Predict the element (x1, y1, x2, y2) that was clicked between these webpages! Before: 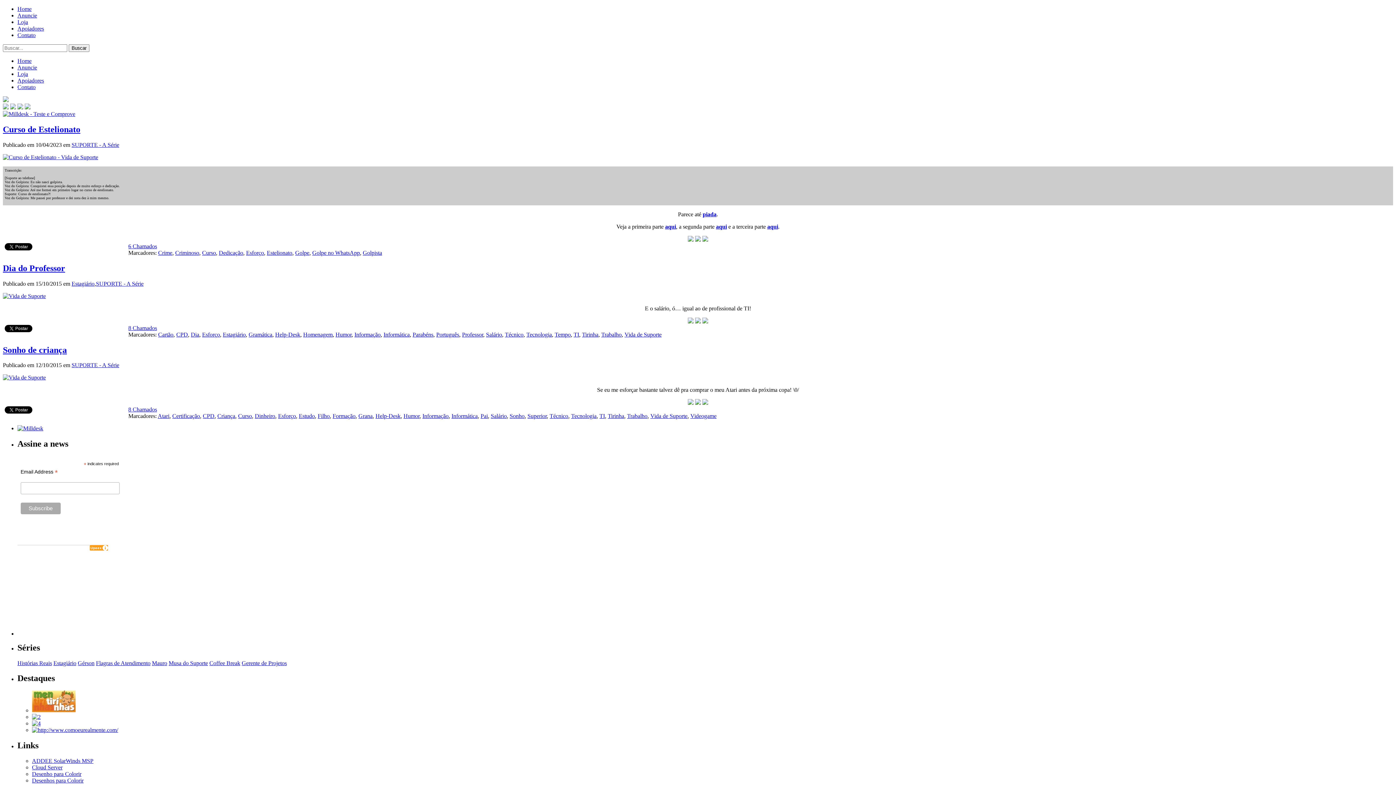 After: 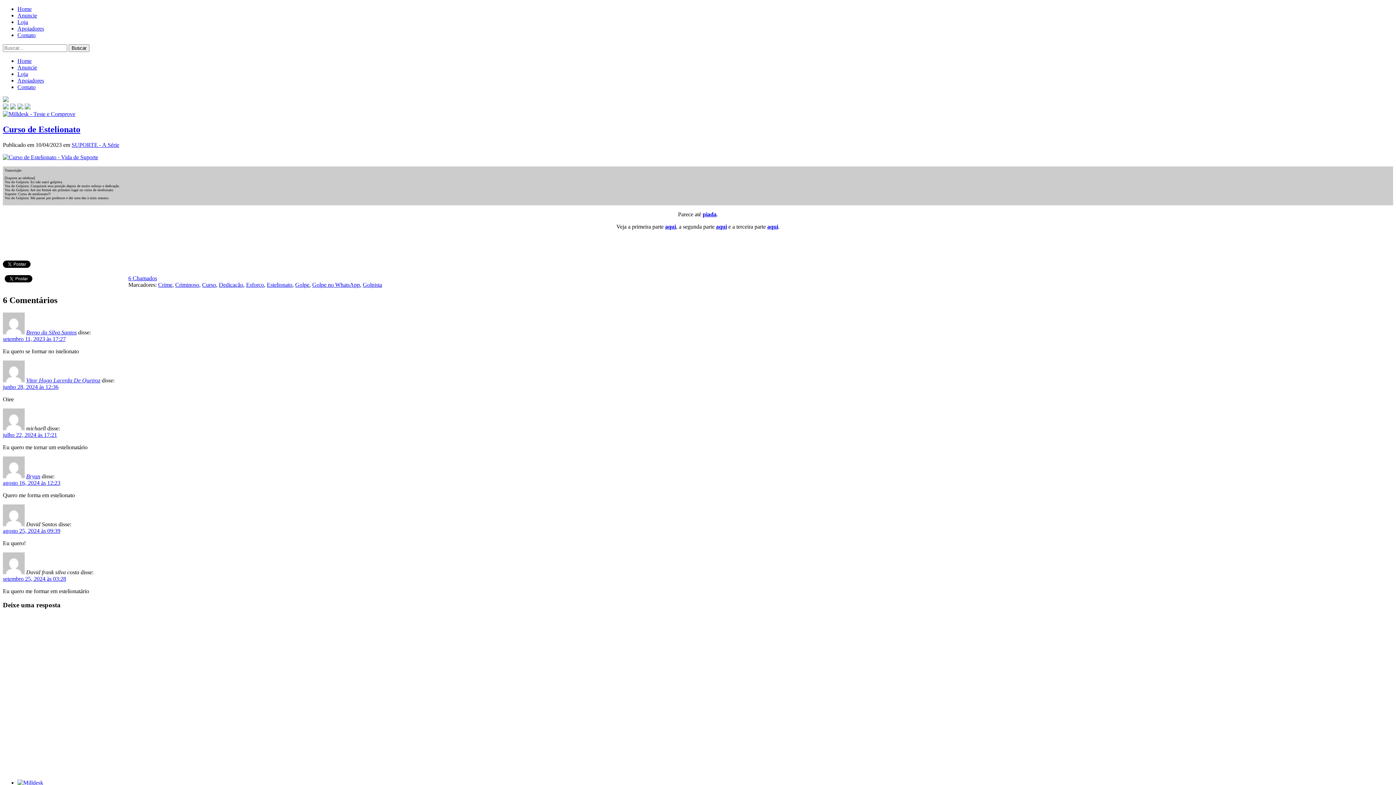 Action: label: Curso de Estelionato bbox: (2, 124, 80, 134)